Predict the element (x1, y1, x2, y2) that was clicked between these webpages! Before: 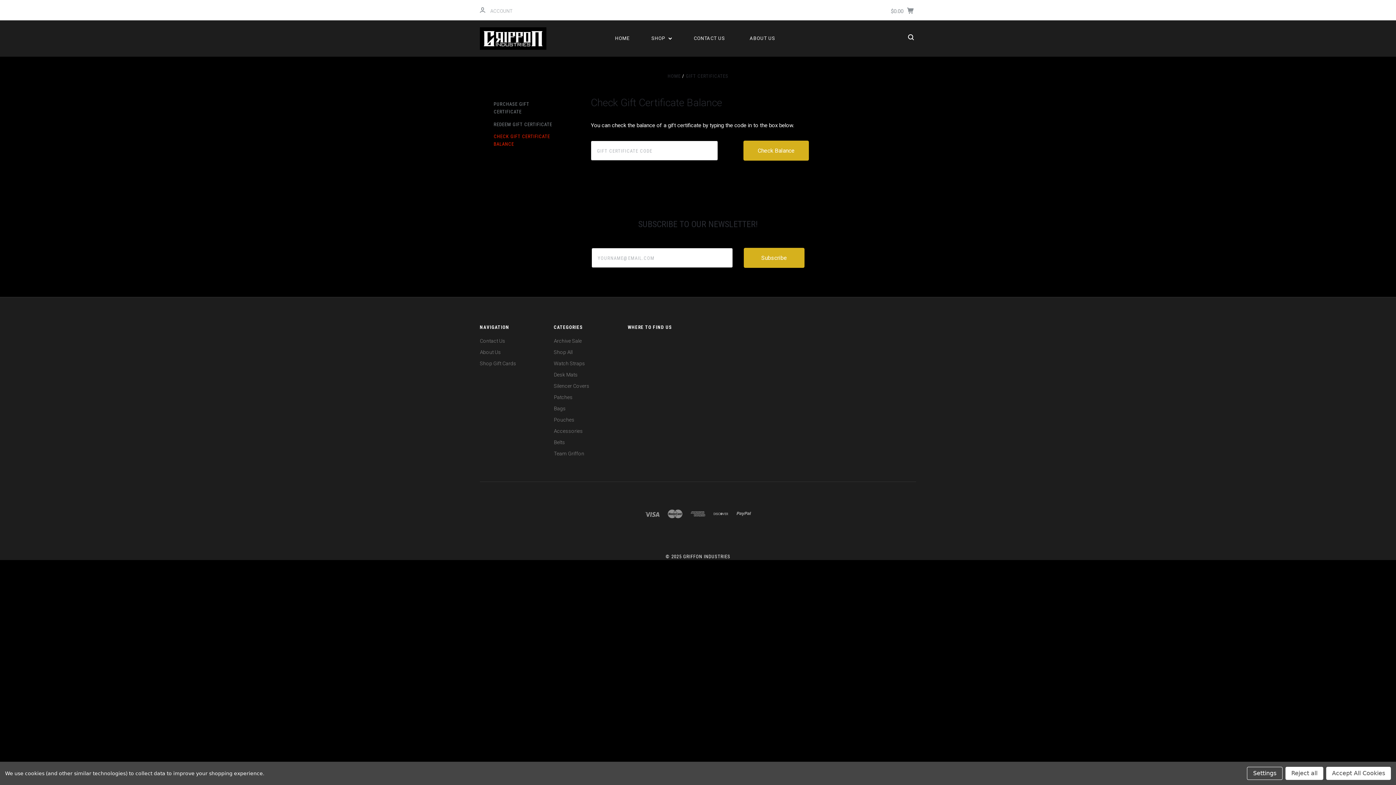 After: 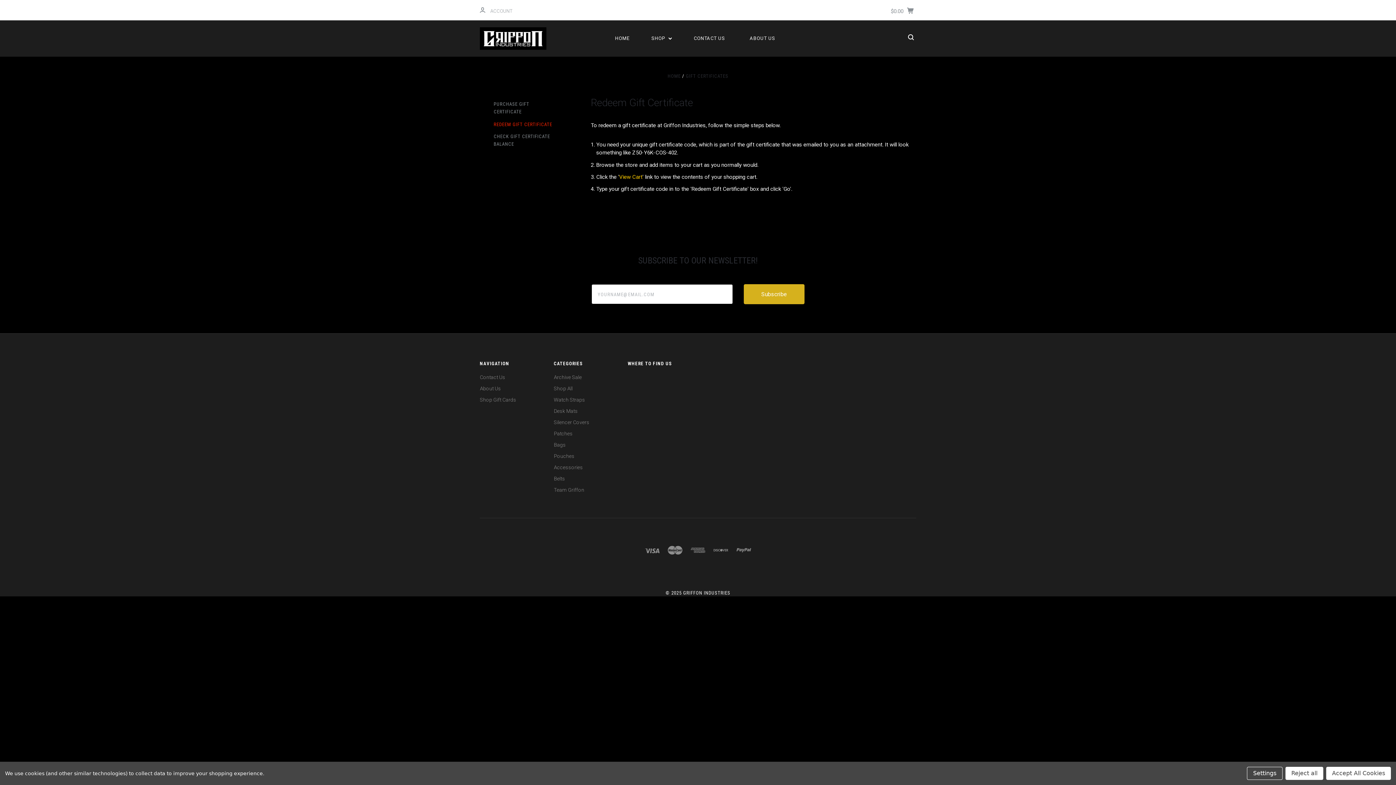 Action: bbox: (493, 120, 552, 129) label: REDEEM GIFT CERTIFICATE